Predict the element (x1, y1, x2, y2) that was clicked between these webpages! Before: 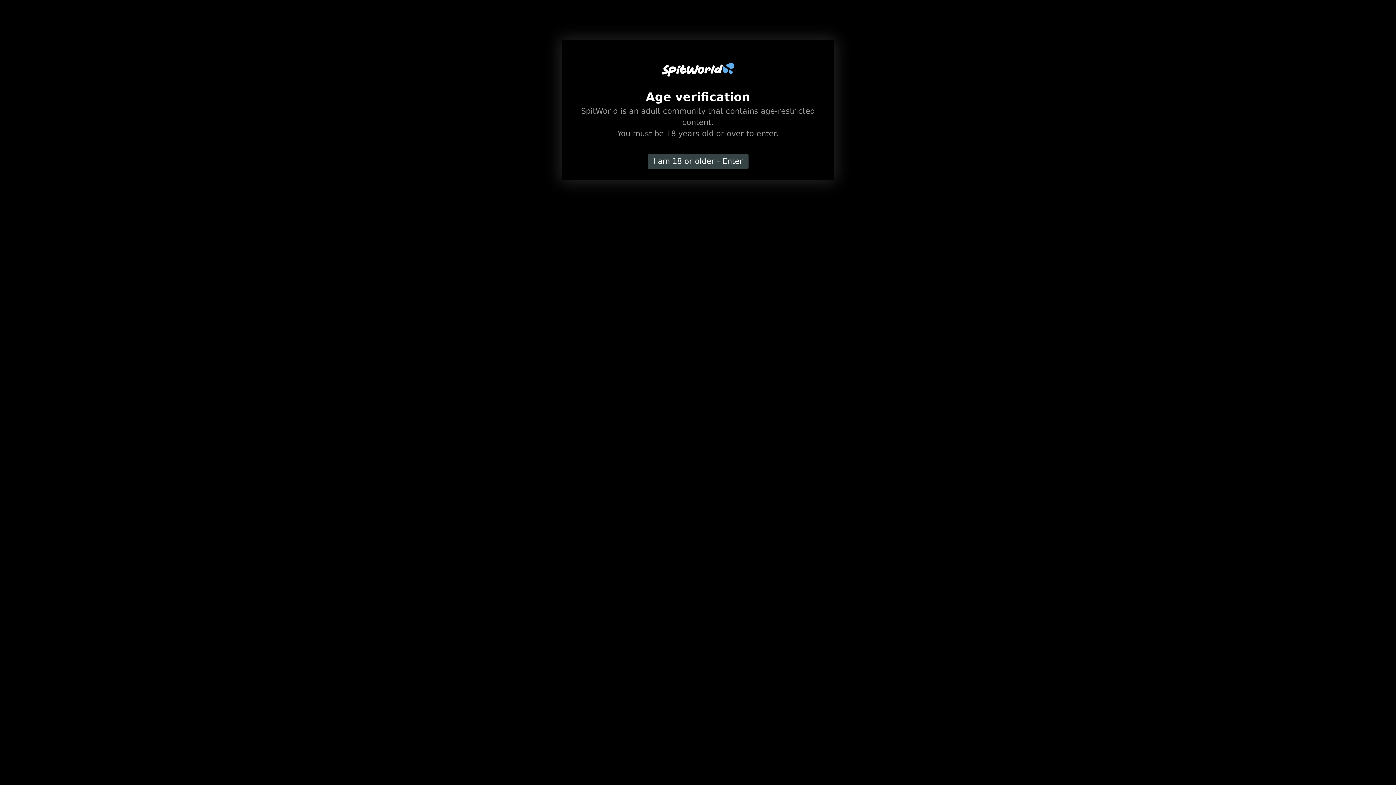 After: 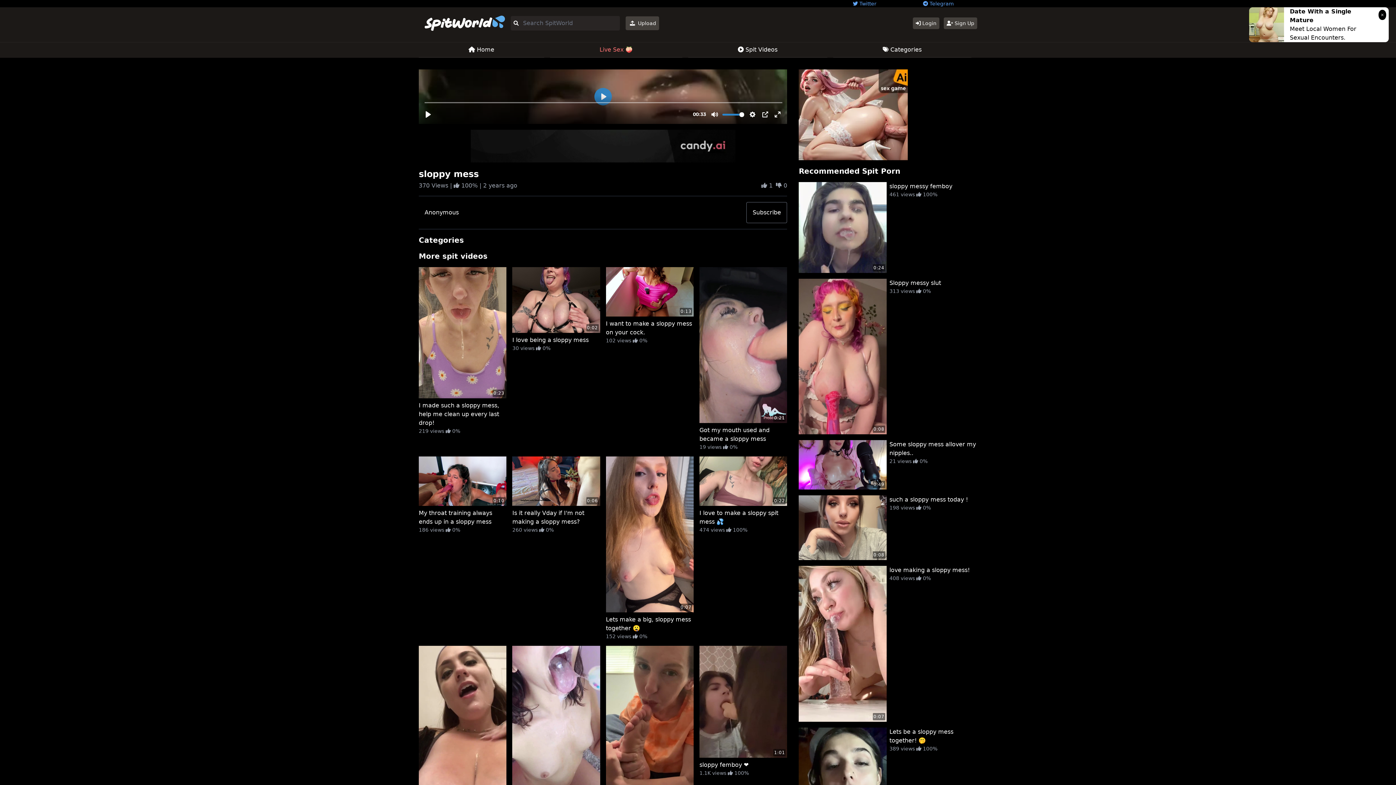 Action: bbox: (647, 154, 748, 169) label: I am 18 or older - Enter